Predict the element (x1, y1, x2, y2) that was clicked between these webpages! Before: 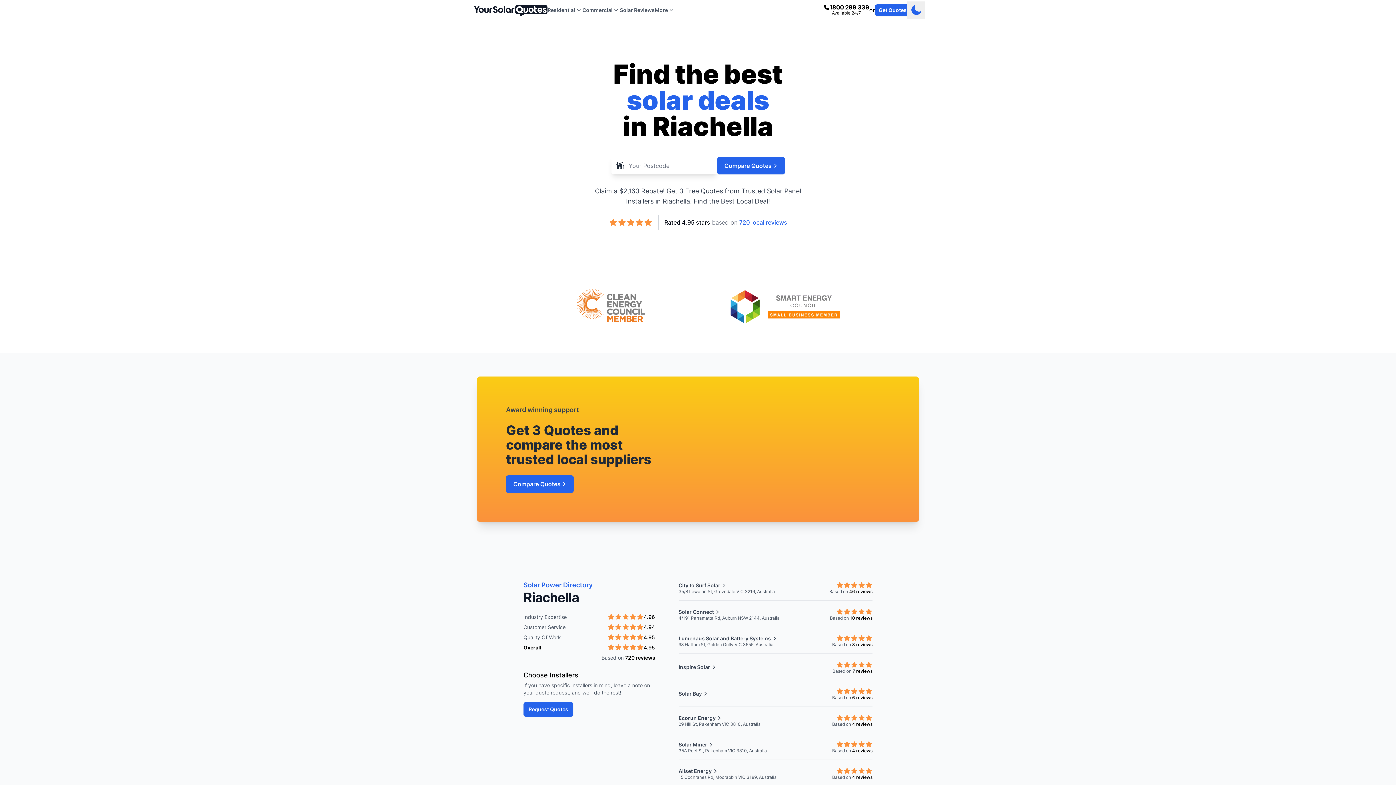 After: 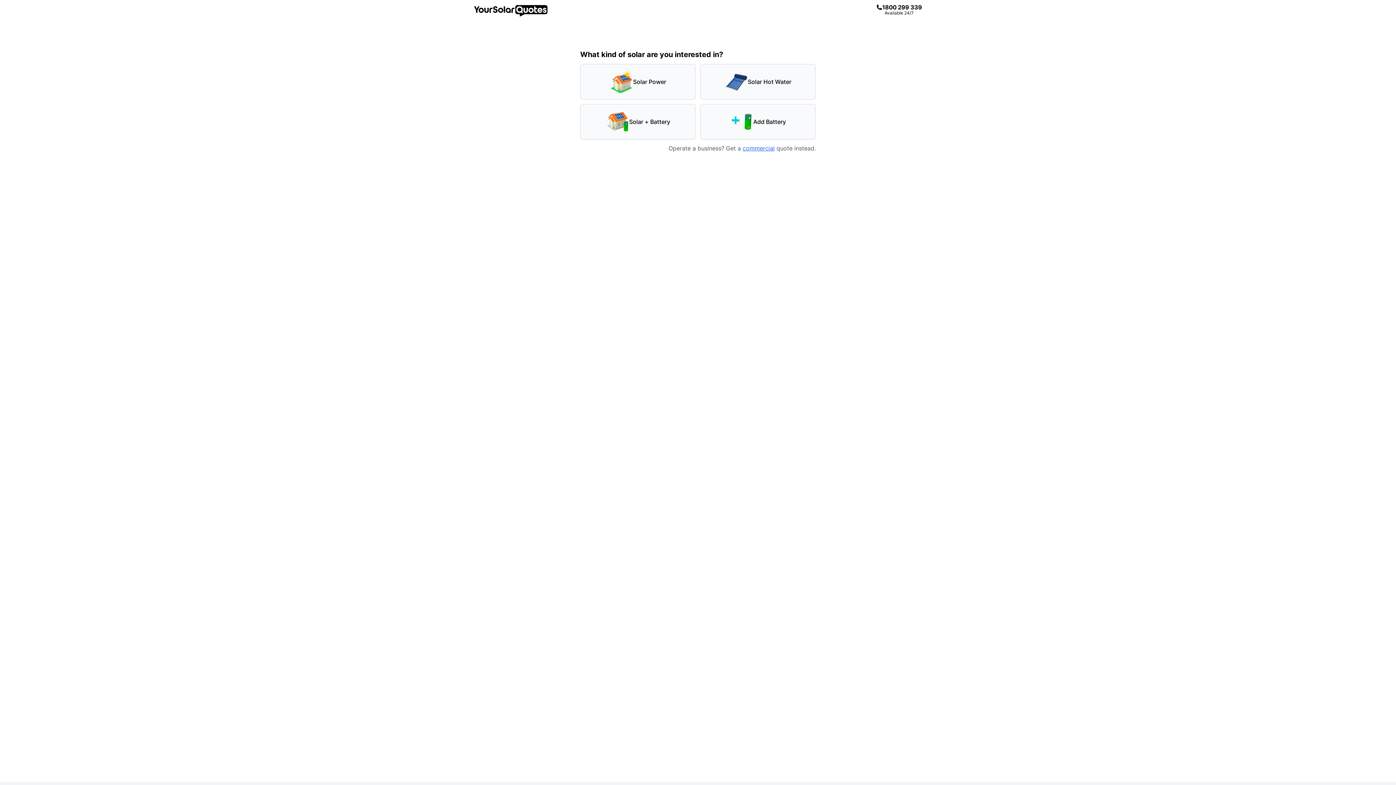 Action: label: Compare Quotes bbox: (506, 475, 573, 493)